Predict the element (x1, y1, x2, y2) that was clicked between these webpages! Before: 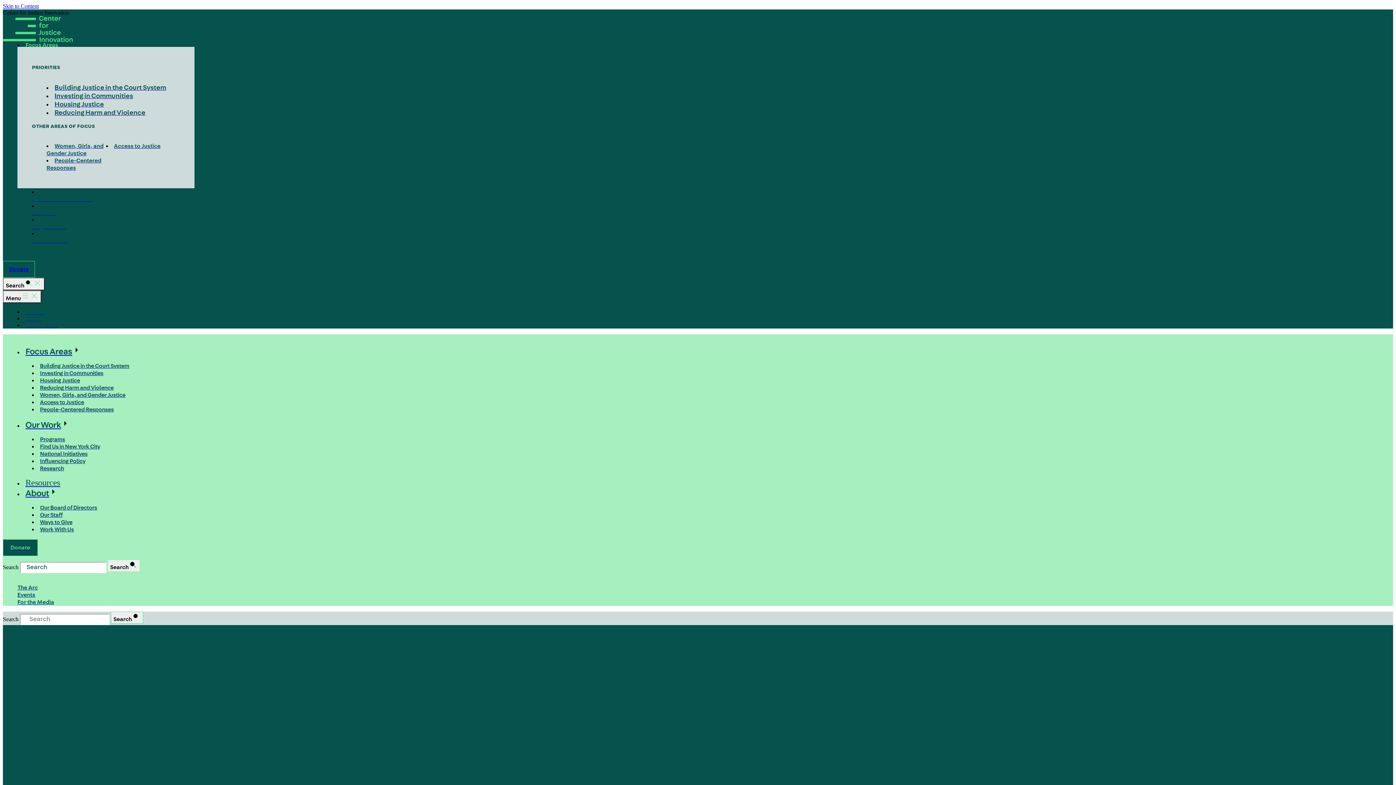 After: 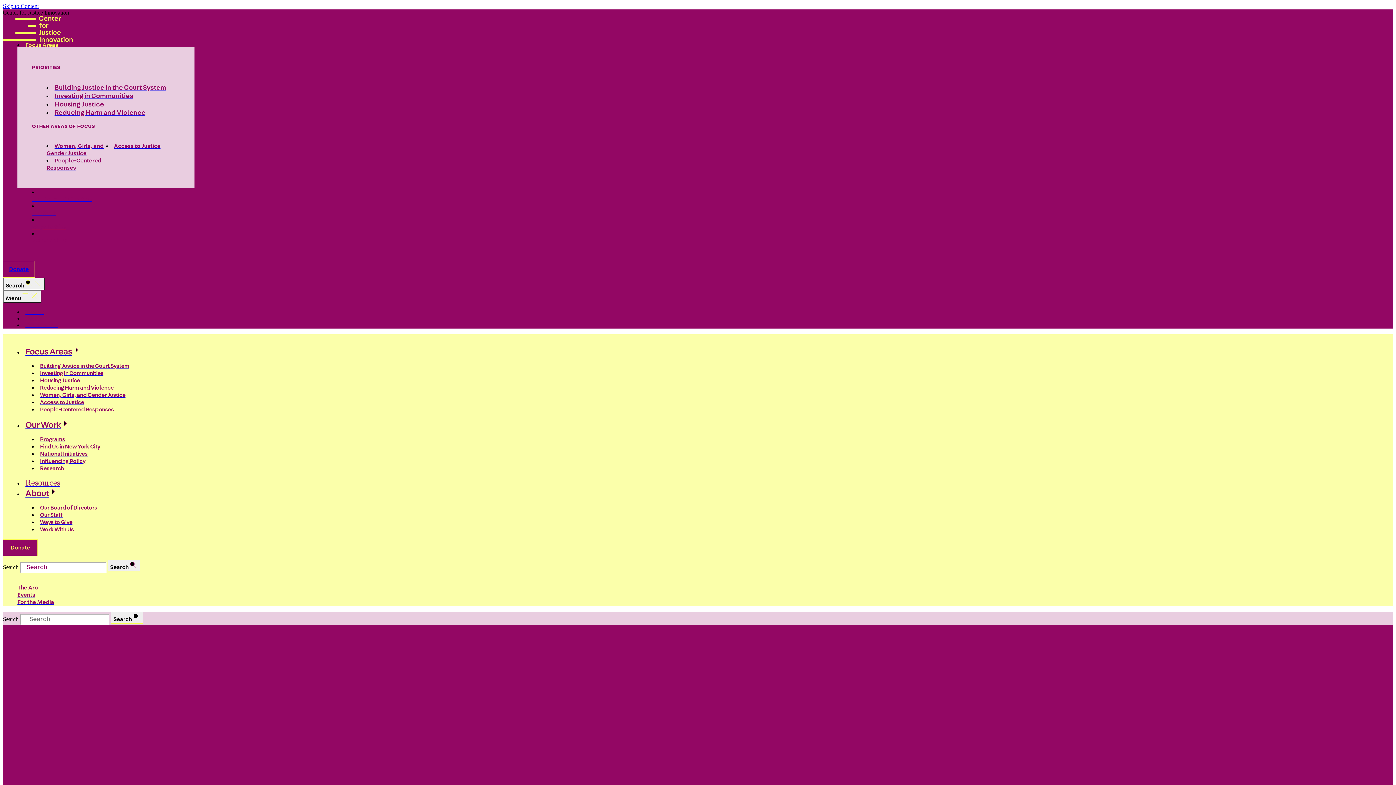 Action: label: Ways to Give bbox: (40, 519, 72, 525)